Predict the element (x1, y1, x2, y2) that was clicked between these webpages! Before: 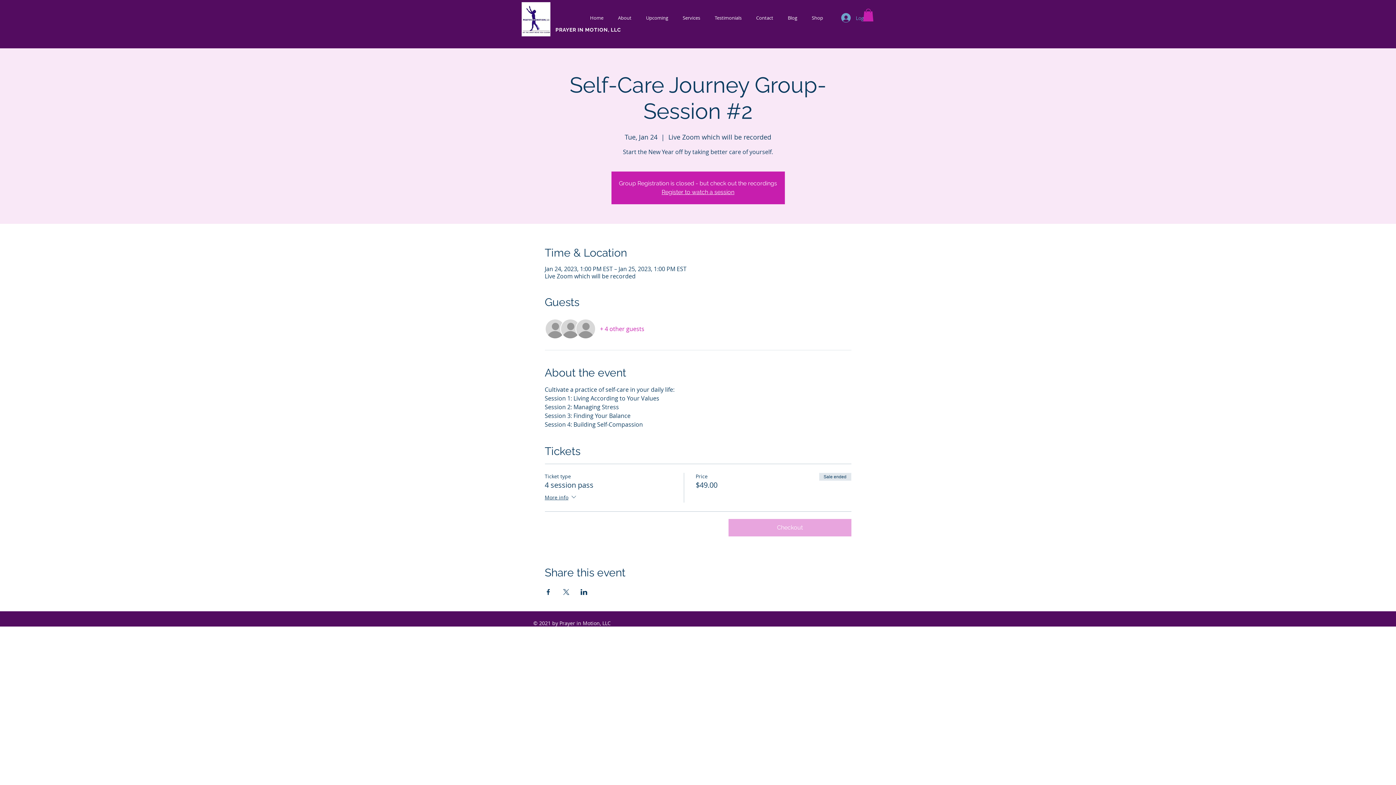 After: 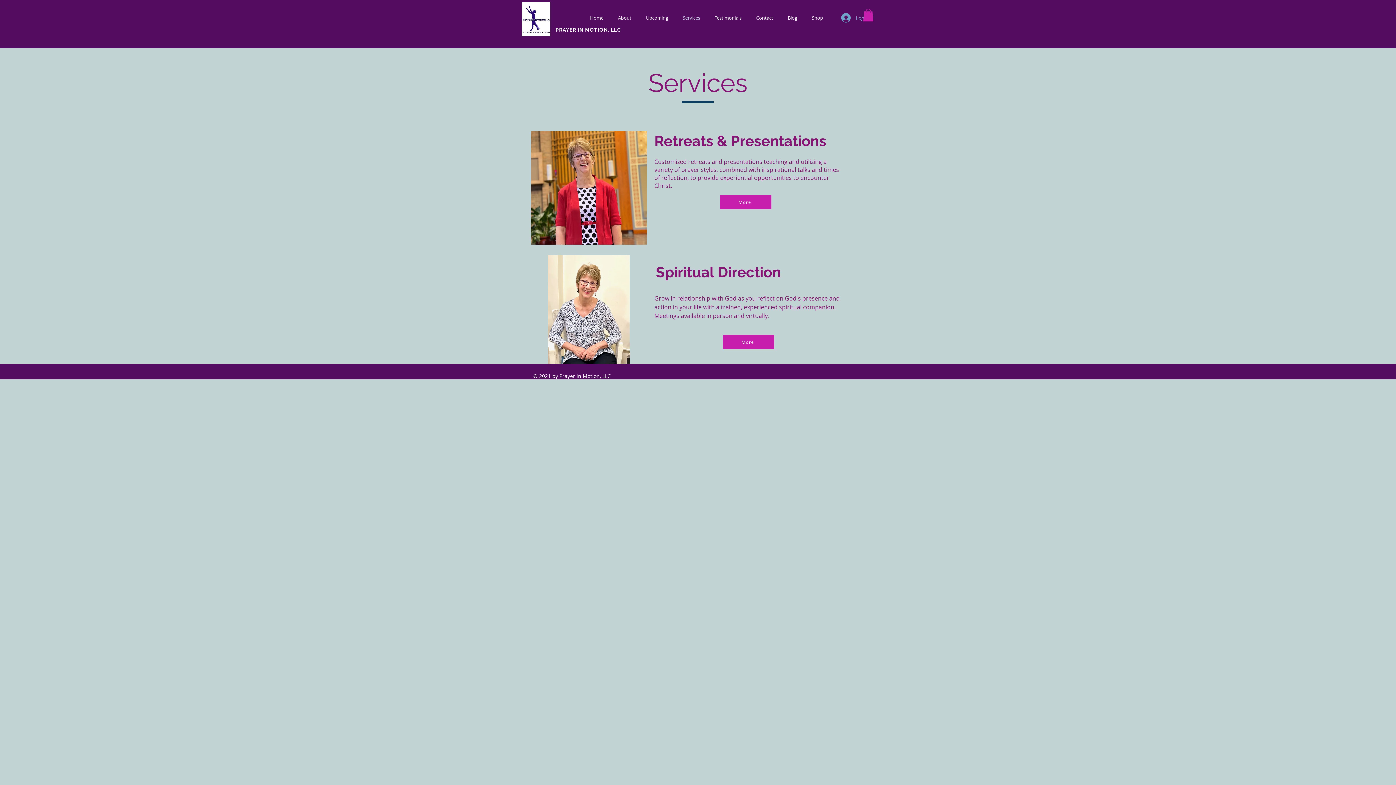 Action: label: Services bbox: (675, 13, 707, 22)